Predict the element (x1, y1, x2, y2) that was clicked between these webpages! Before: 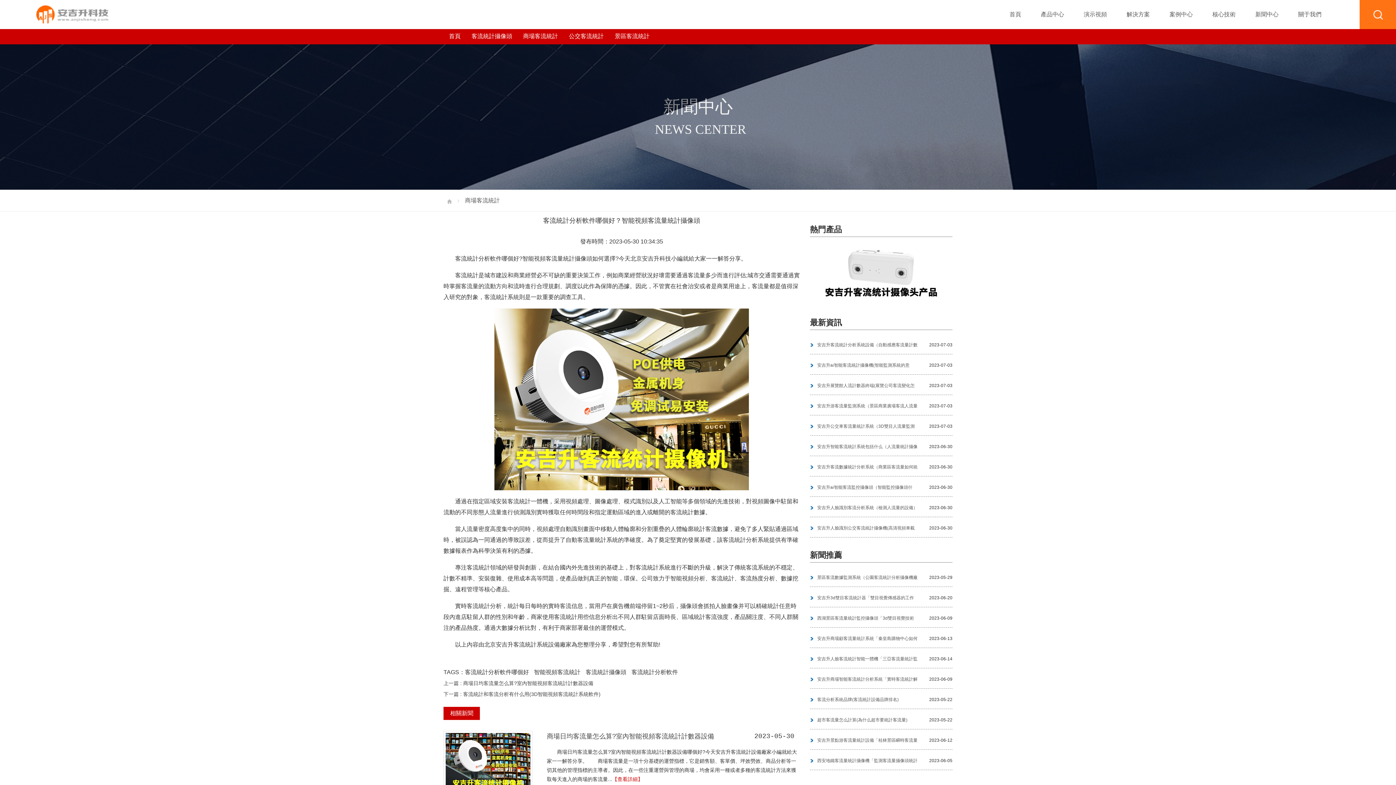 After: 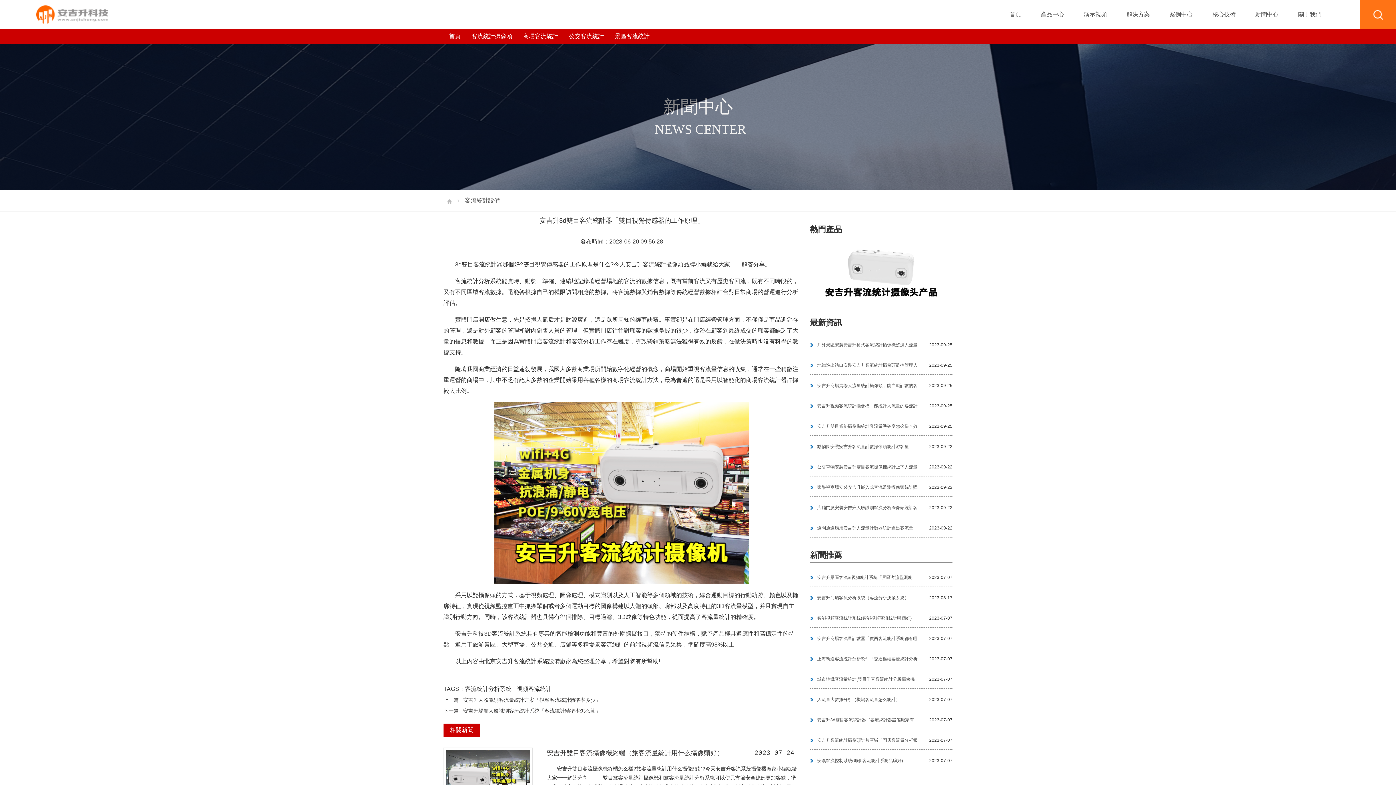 Action: bbox: (812, 589, 914, 607) label: 安吉升3d雙目客流統計器「雙目視覺傳感器的工作